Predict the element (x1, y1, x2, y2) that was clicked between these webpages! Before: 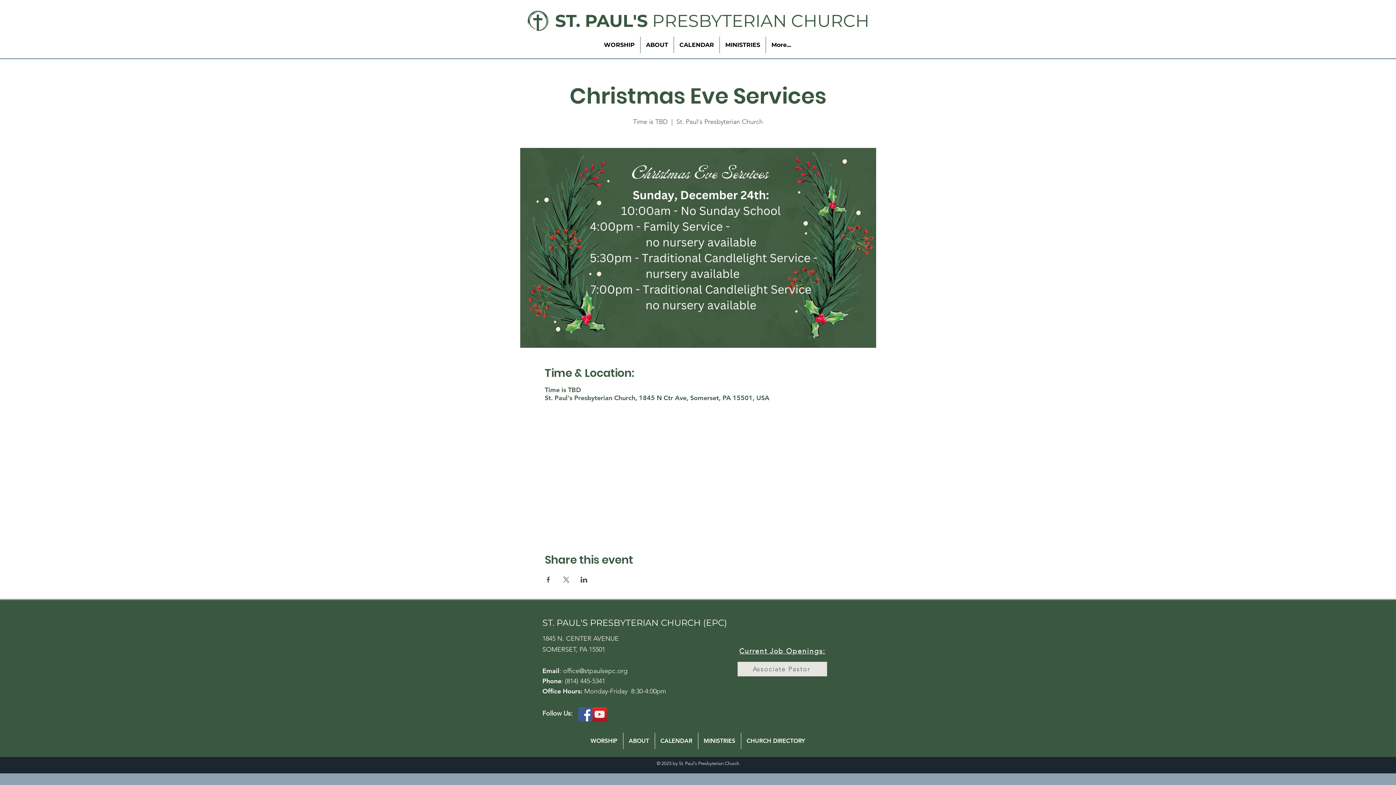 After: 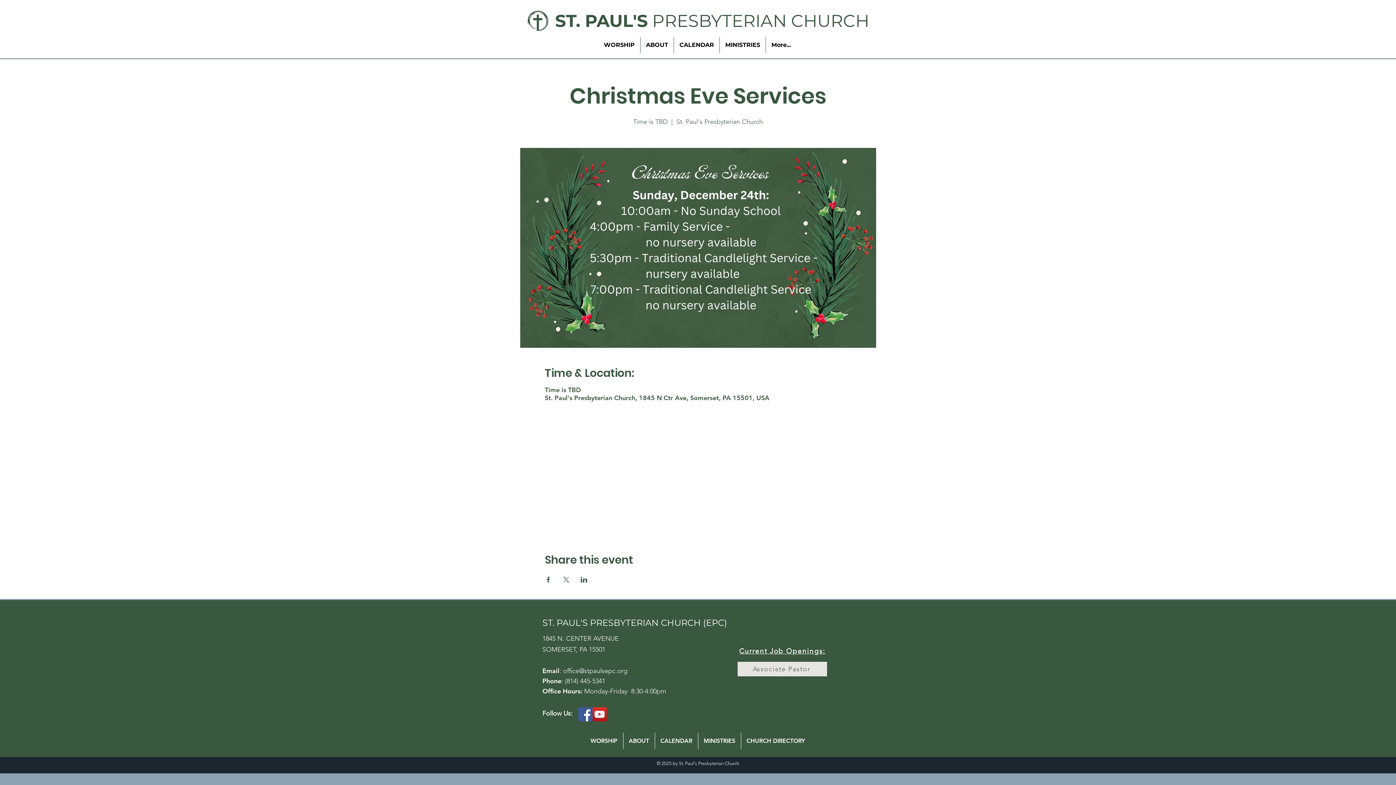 Action: bbox: (562, 577, 569, 582) label: Share event on X